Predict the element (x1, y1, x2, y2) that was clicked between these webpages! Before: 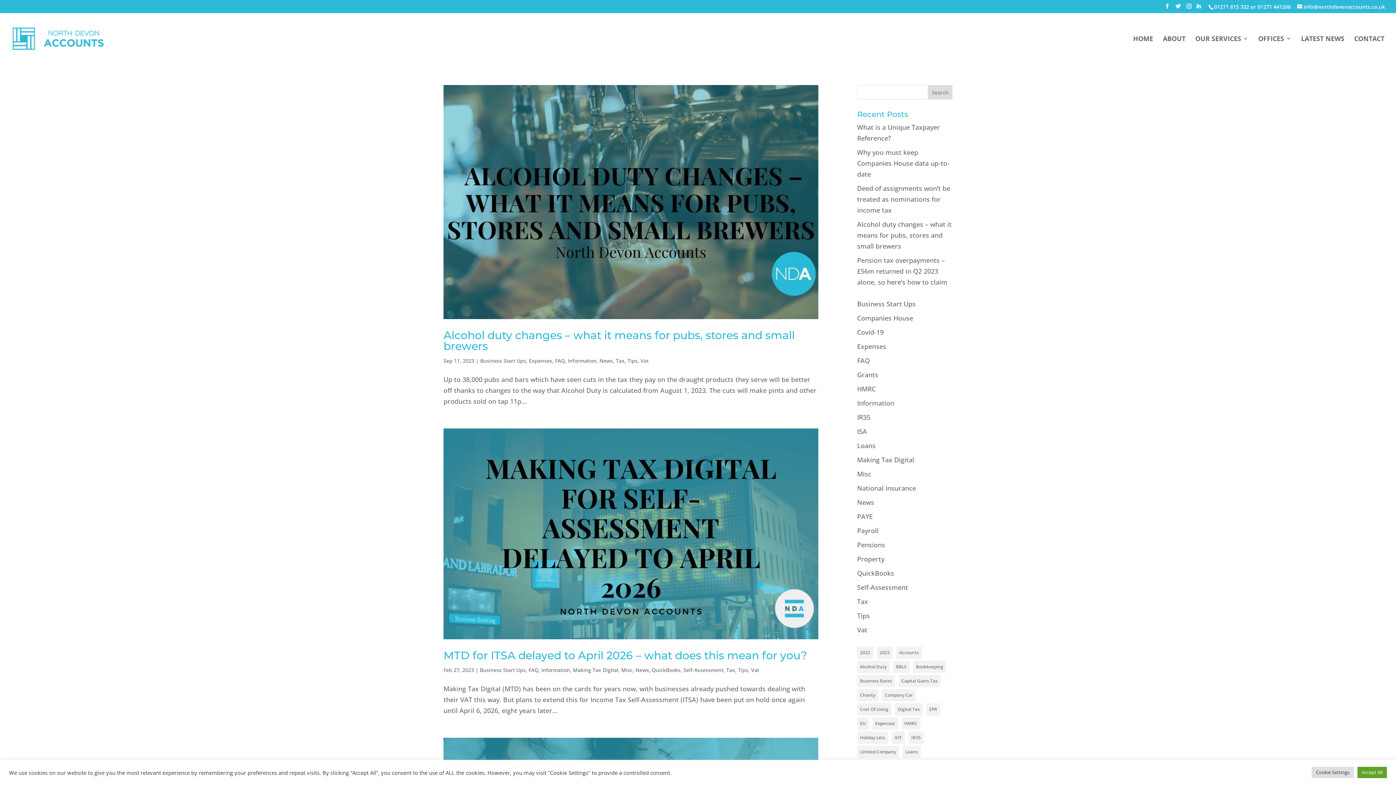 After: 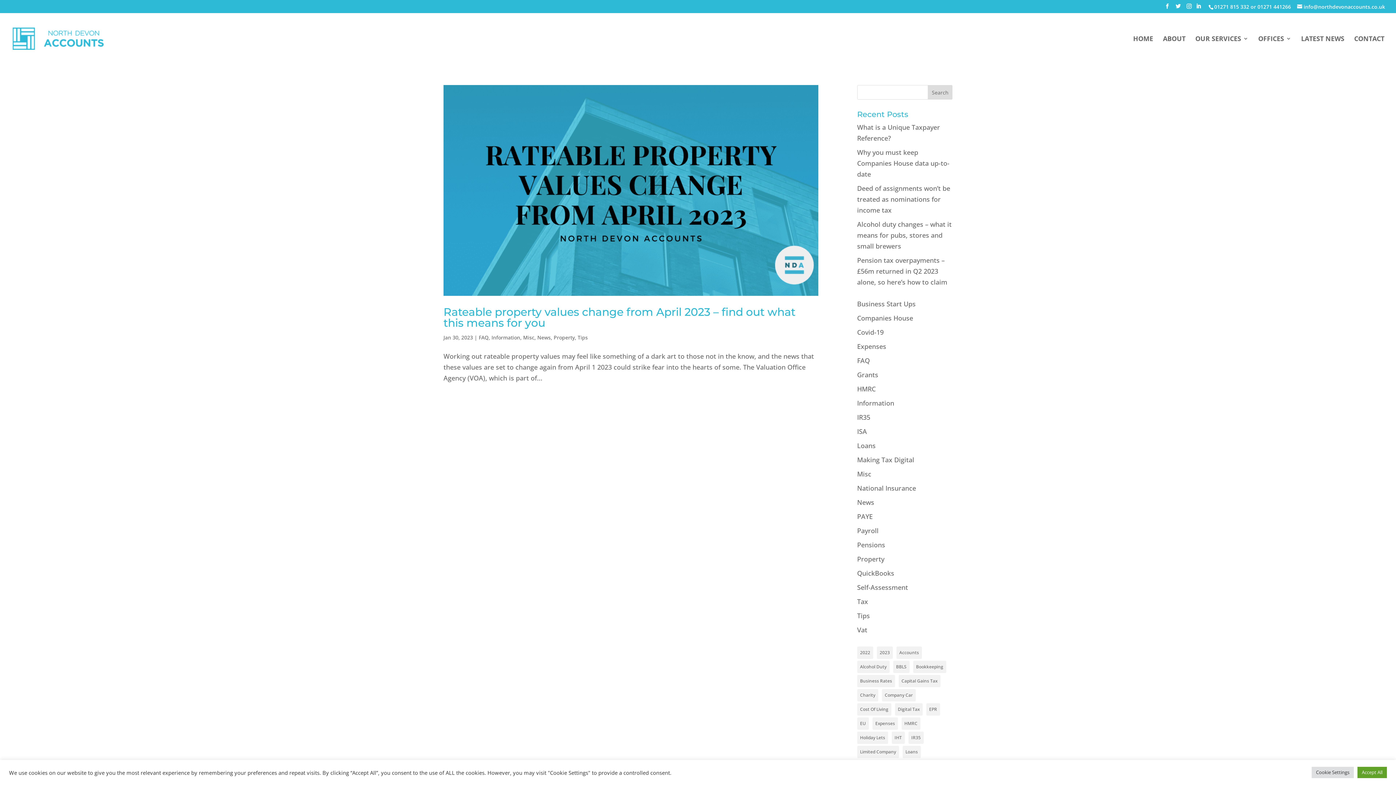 Action: bbox: (857, 732, 888, 744) label: Holiday Lets (1 item)